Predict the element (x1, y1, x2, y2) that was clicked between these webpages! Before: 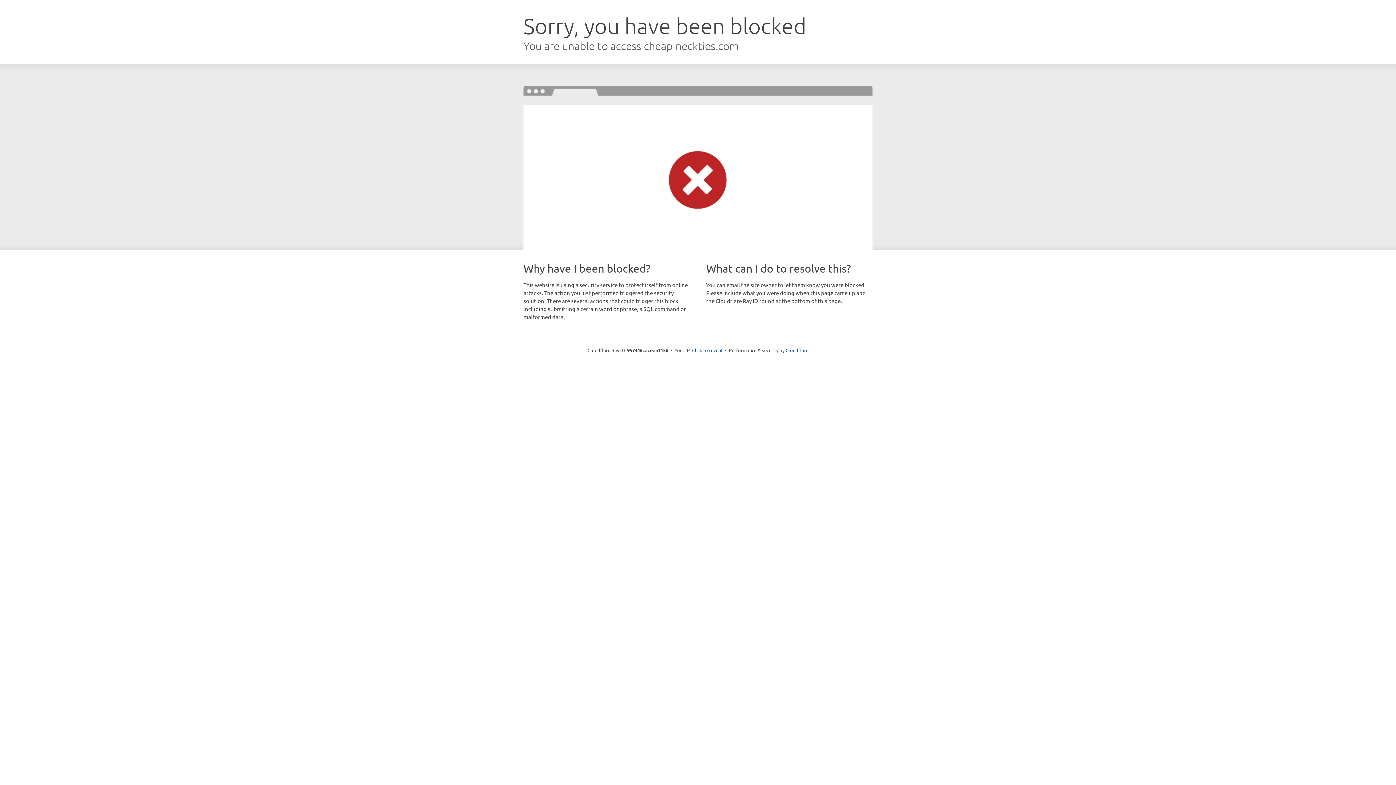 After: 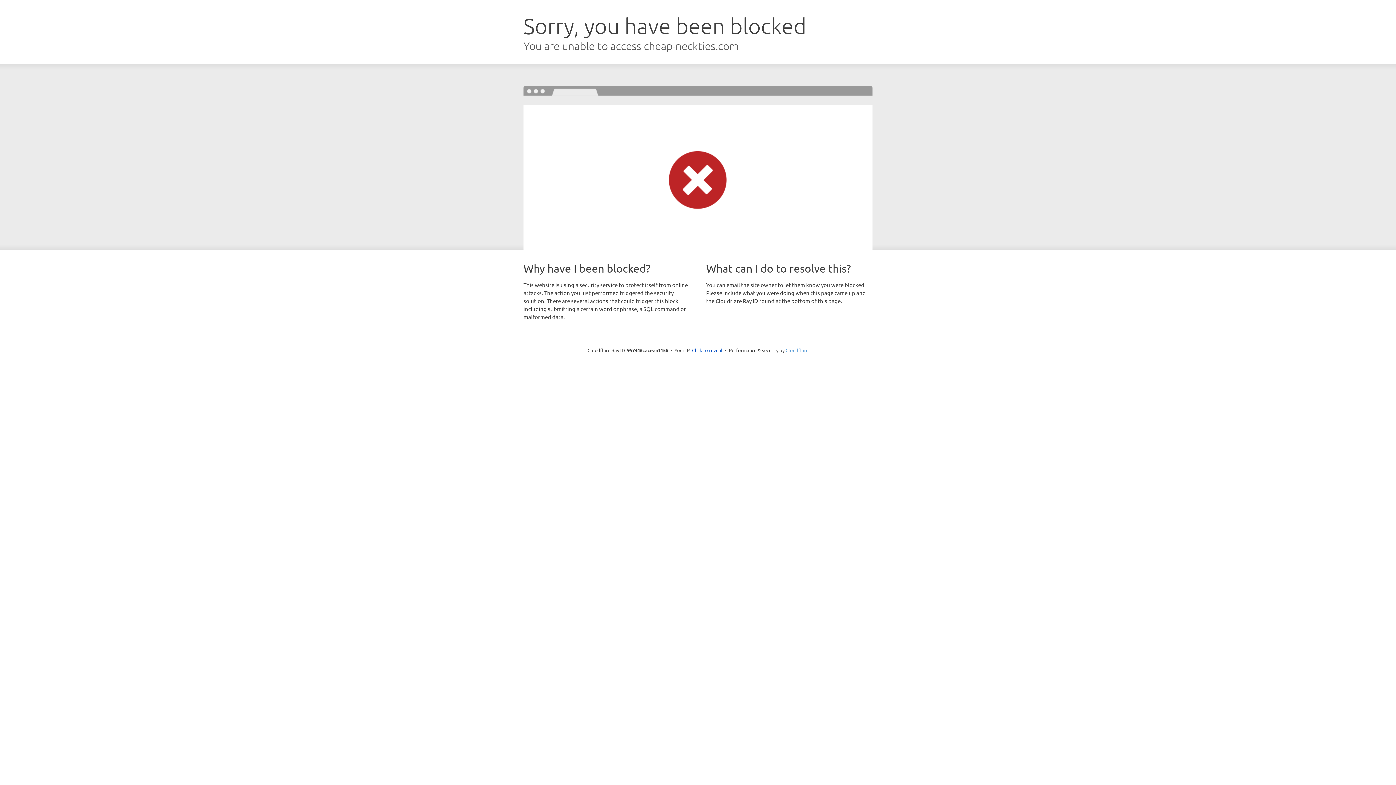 Action: label: Cloudflare bbox: (785, 347, 808, 353)